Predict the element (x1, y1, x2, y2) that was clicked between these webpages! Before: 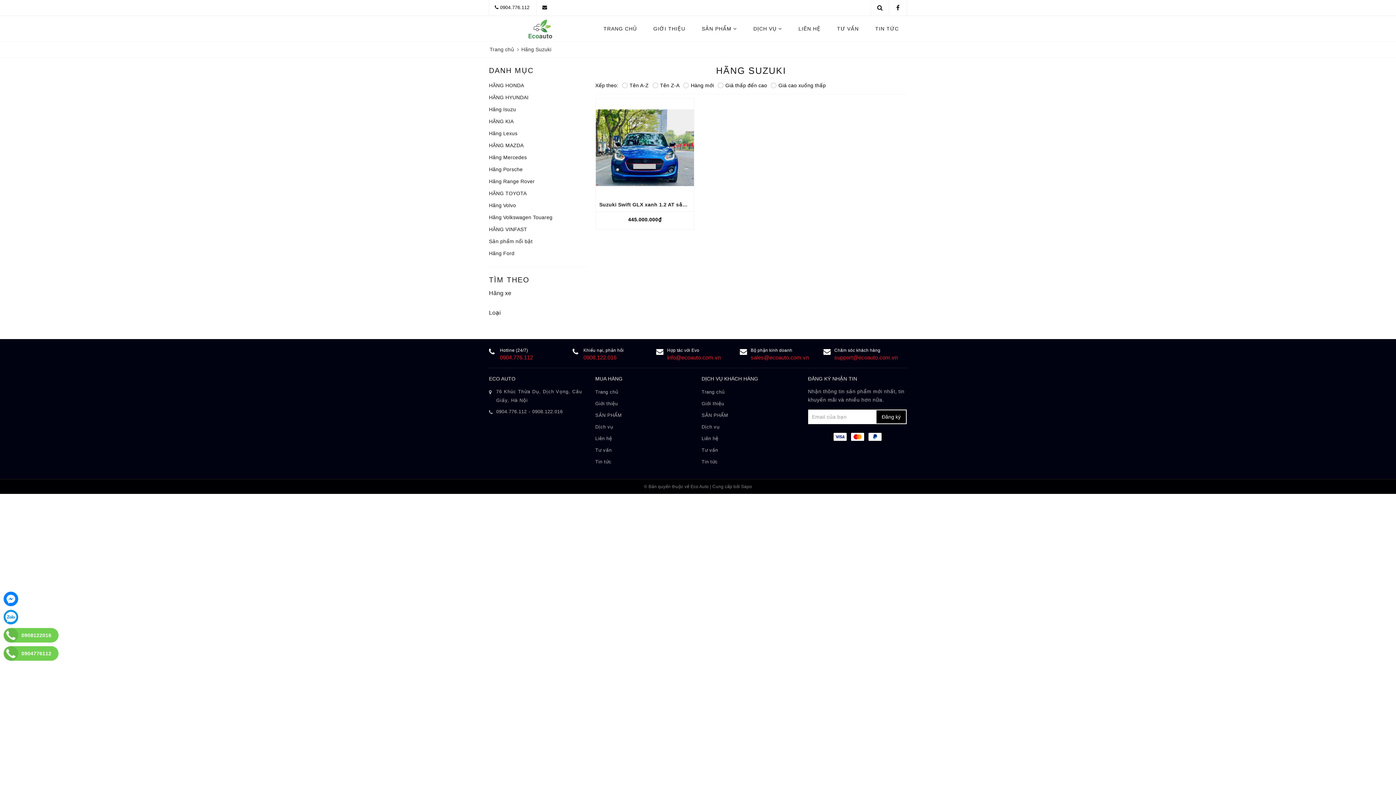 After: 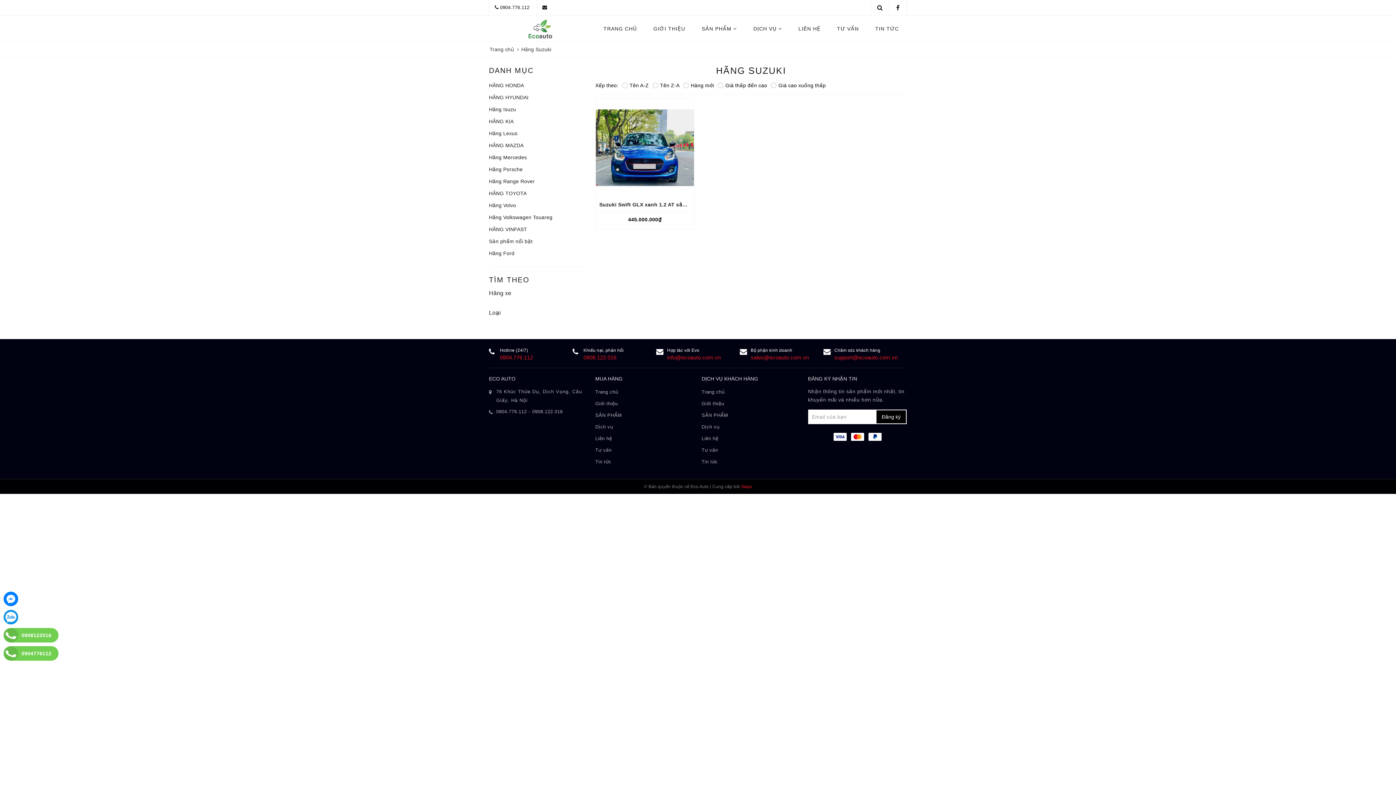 Action: bbox: (741, 484, 752, 489) label: Sapo